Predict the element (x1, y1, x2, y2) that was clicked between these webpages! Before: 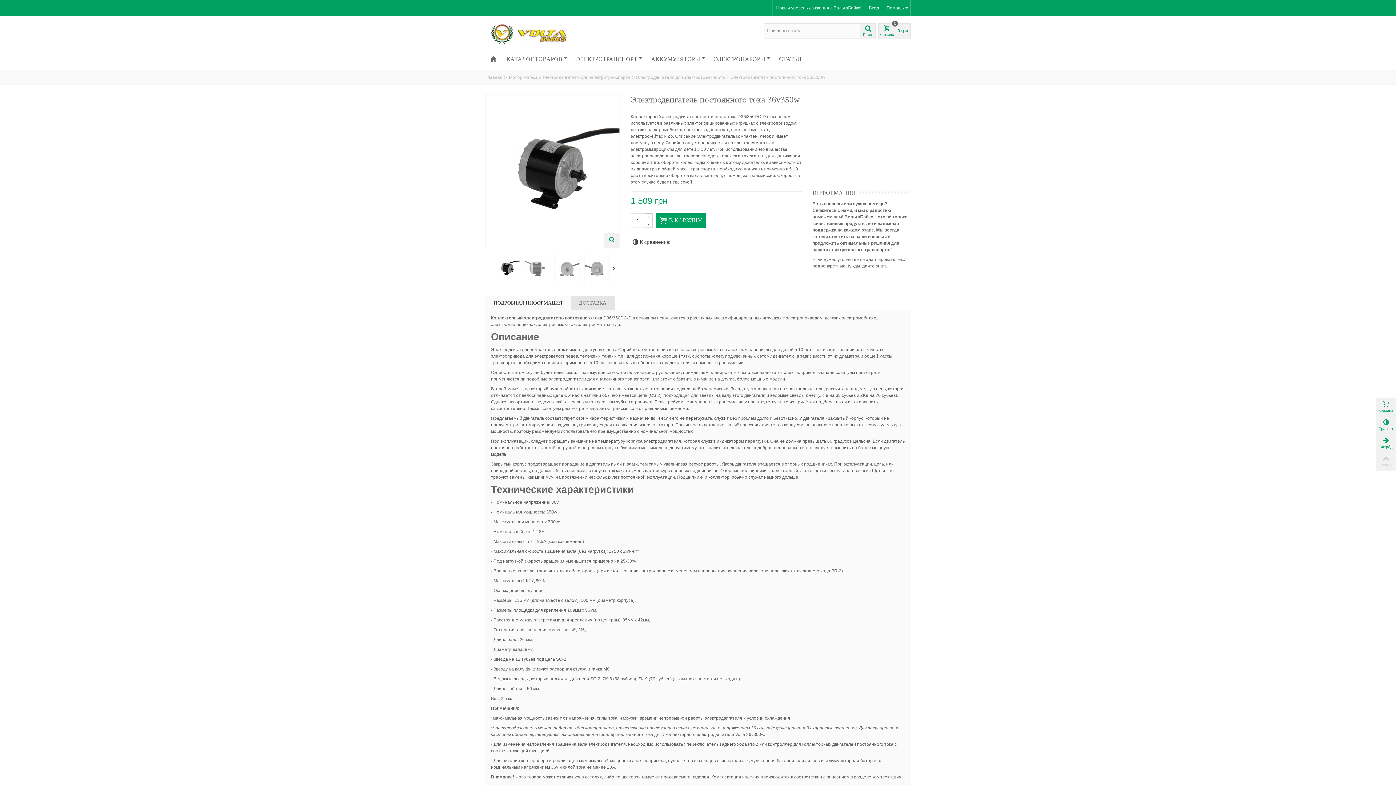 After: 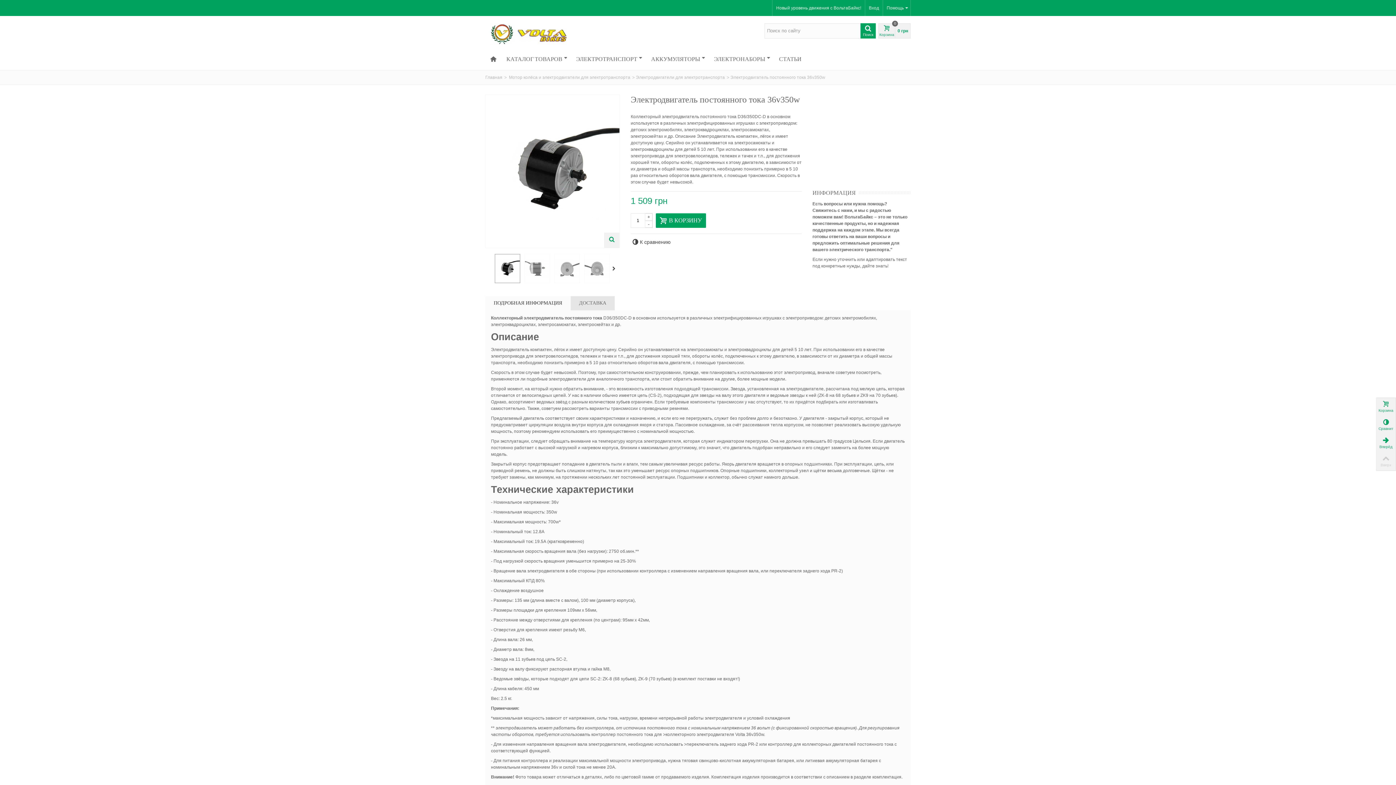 Action: bbox: (860, 23, 875, 38) label: Поиск